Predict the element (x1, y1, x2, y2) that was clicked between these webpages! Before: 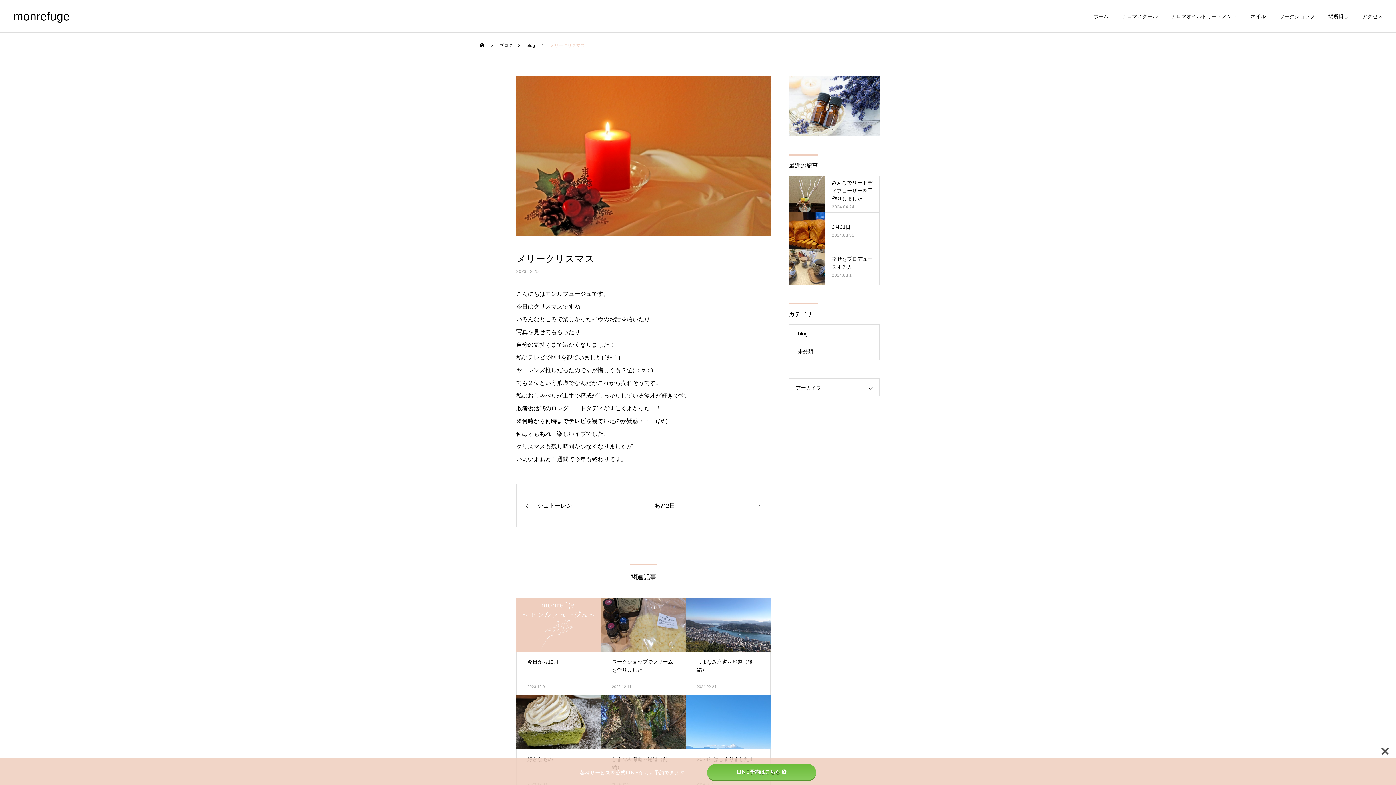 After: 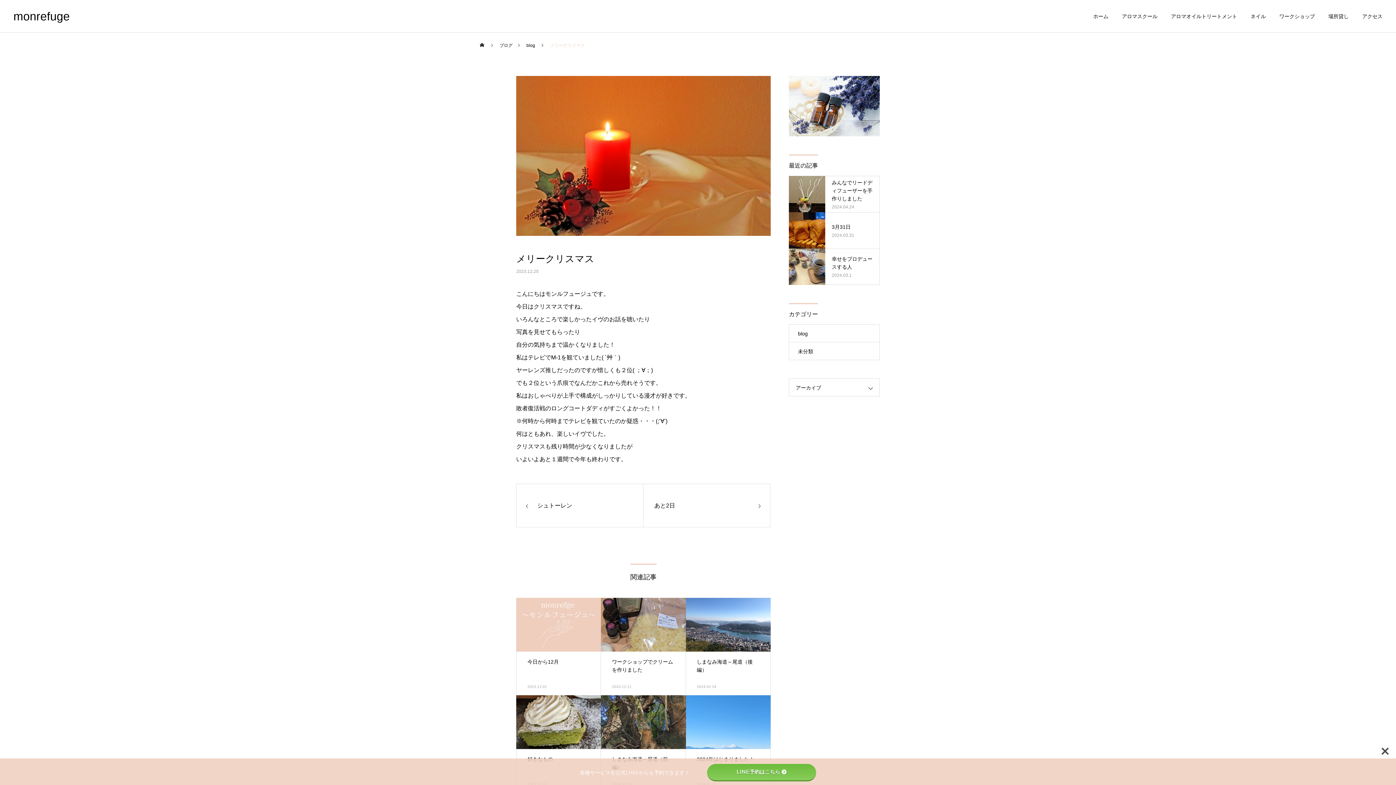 Action: bbox: (789, 76, 880, 136)